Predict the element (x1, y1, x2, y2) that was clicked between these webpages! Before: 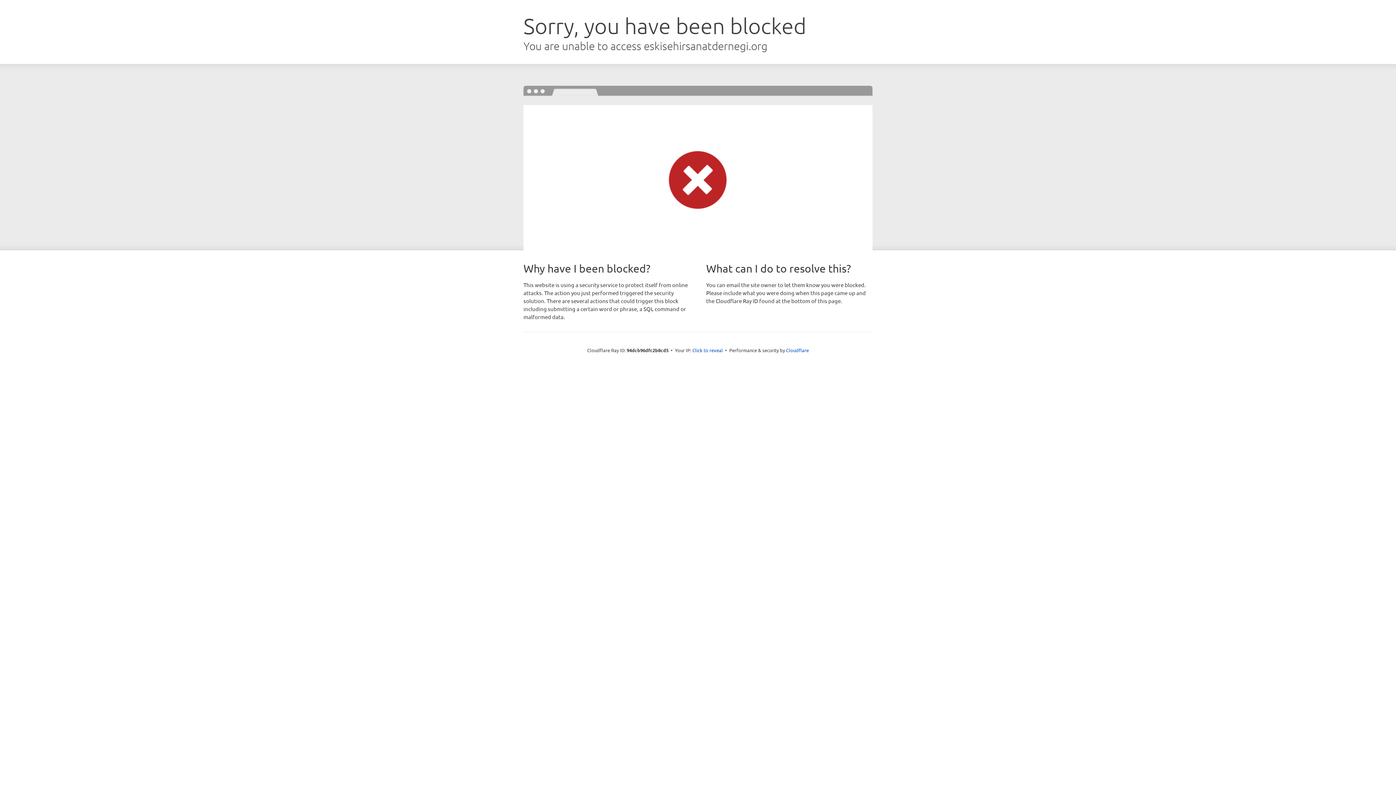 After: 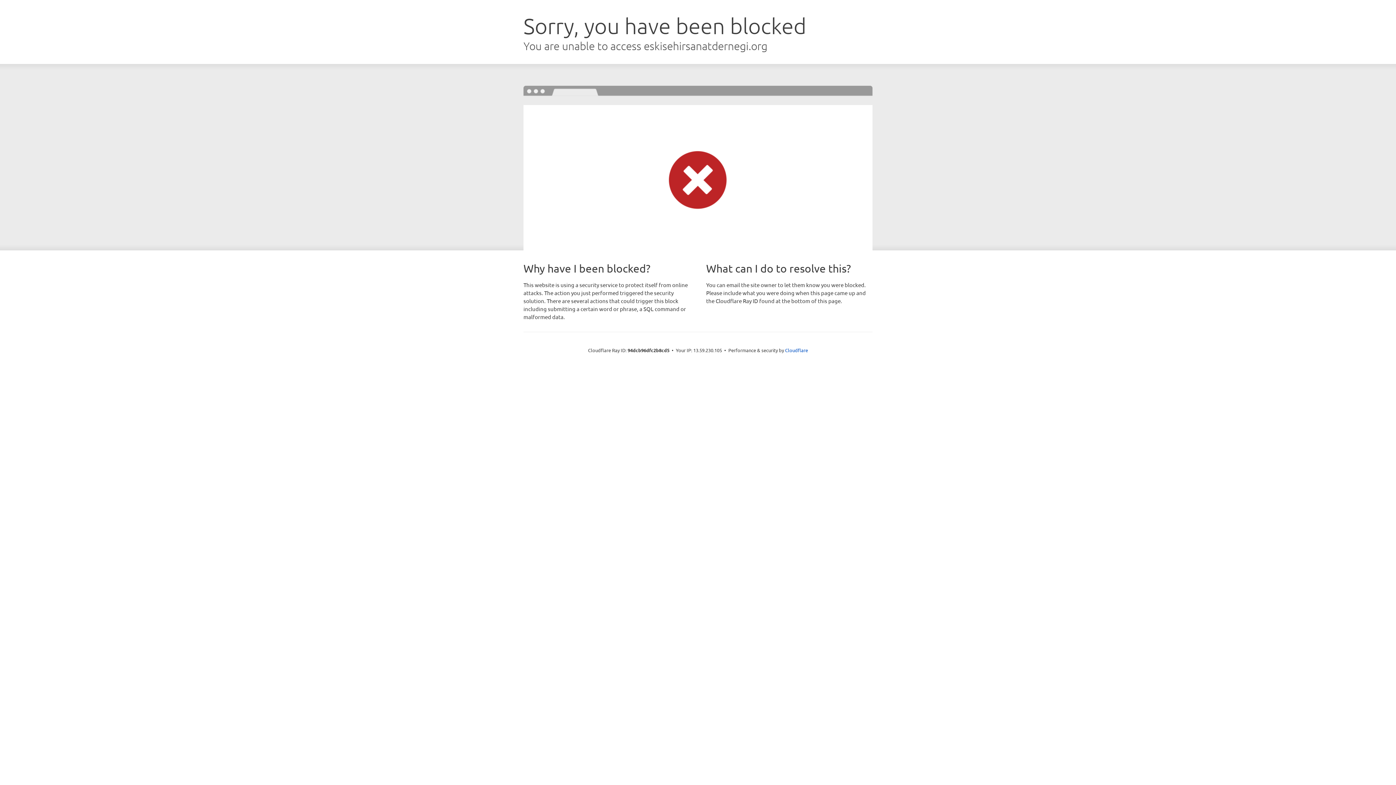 Action: label: Click to reveal bbox: (692, 346, 723, 353)